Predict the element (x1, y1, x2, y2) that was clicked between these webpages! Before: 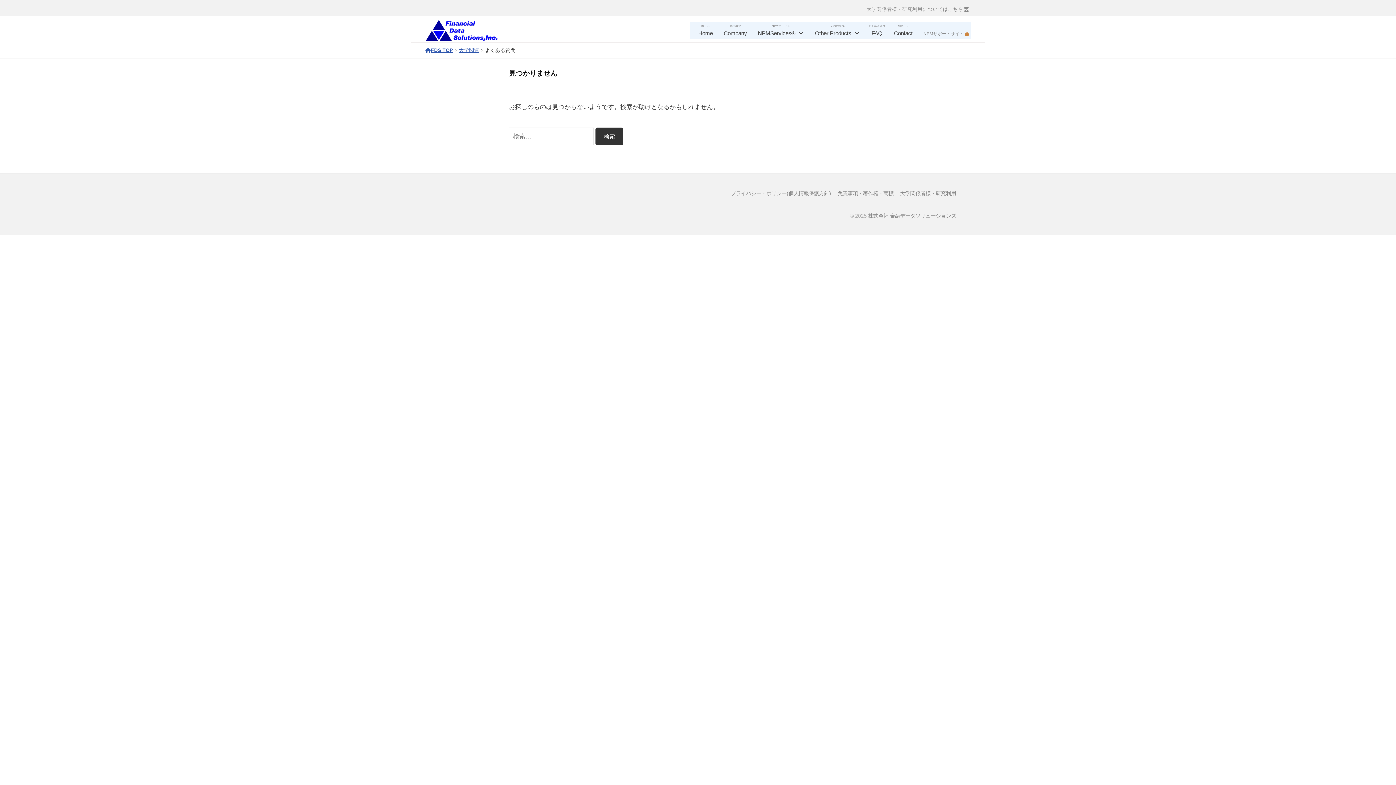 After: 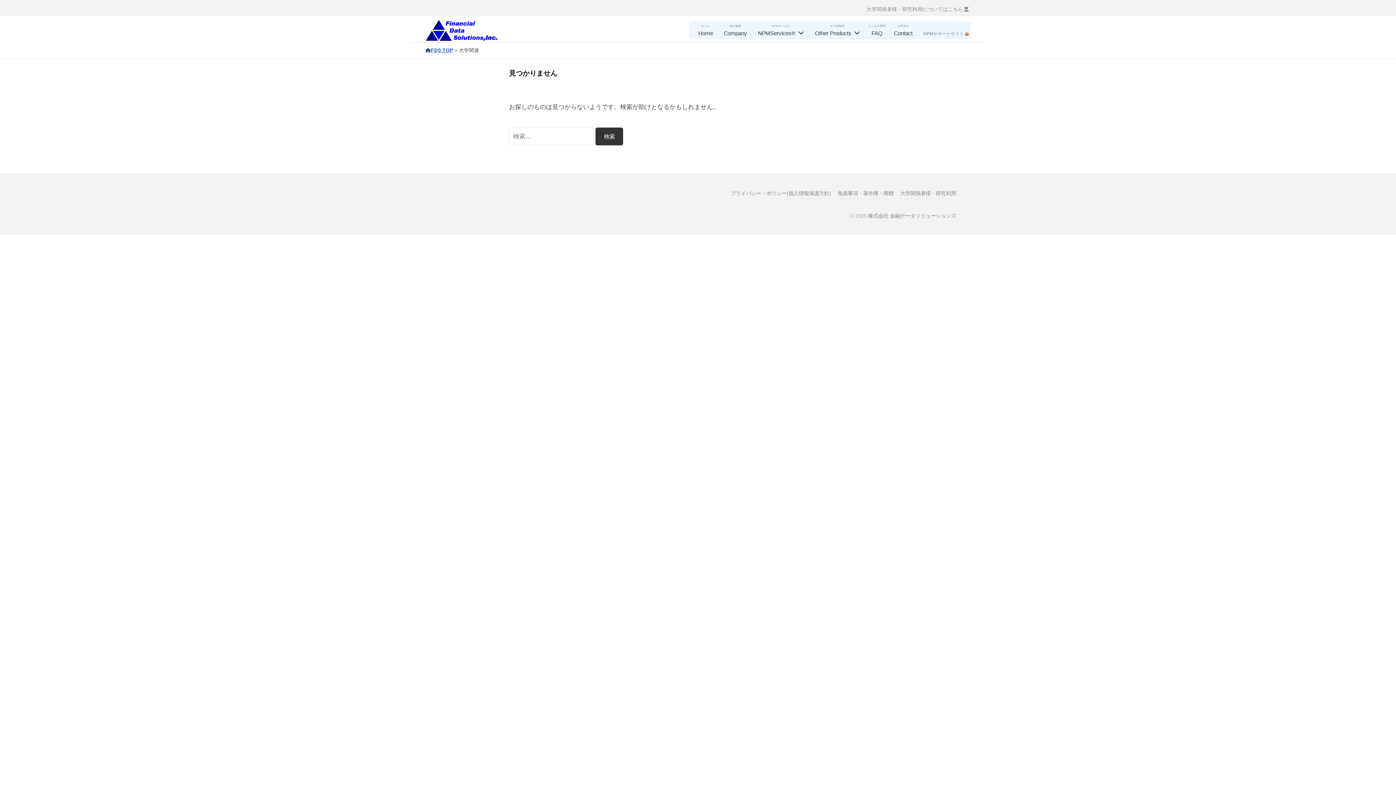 Action: bbox: (459, 47, 479, 53) label: 大学関連